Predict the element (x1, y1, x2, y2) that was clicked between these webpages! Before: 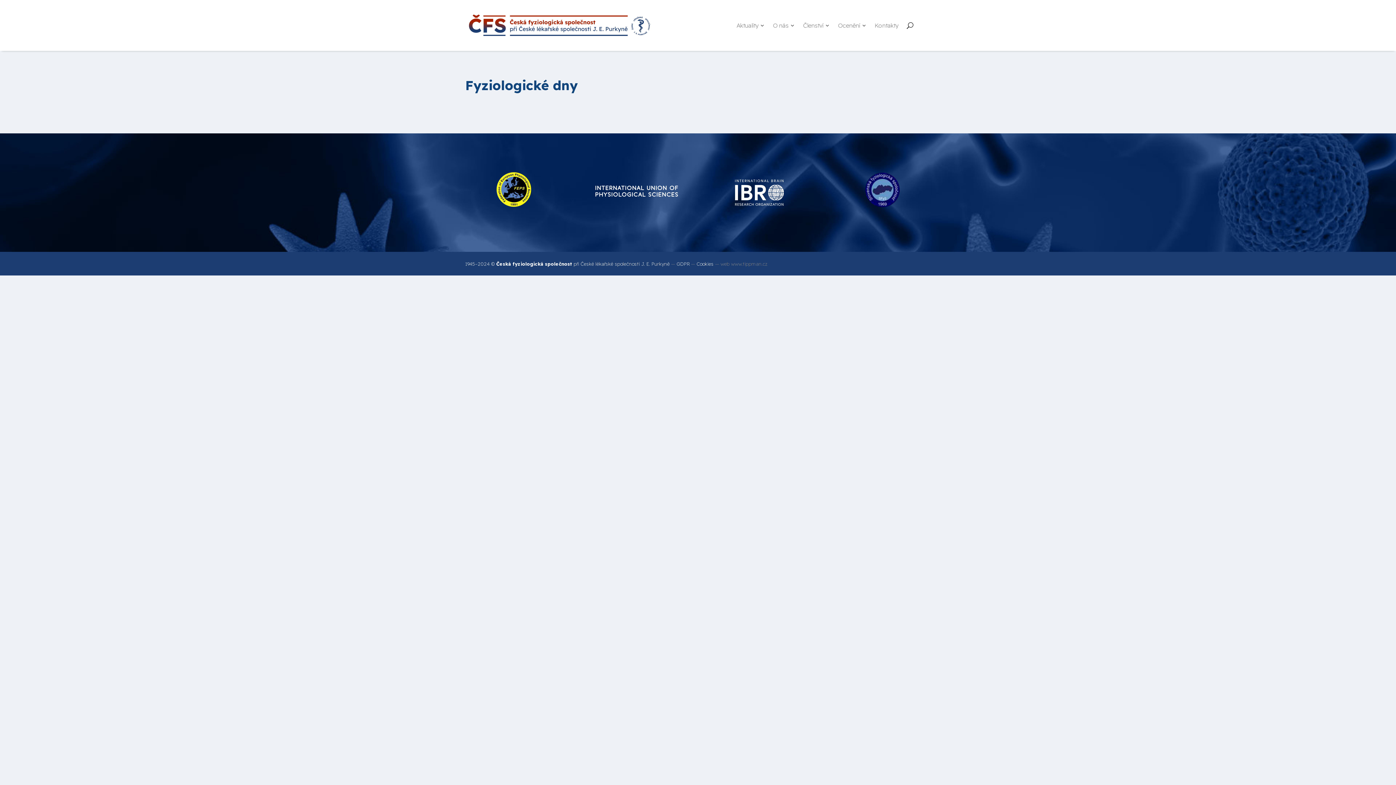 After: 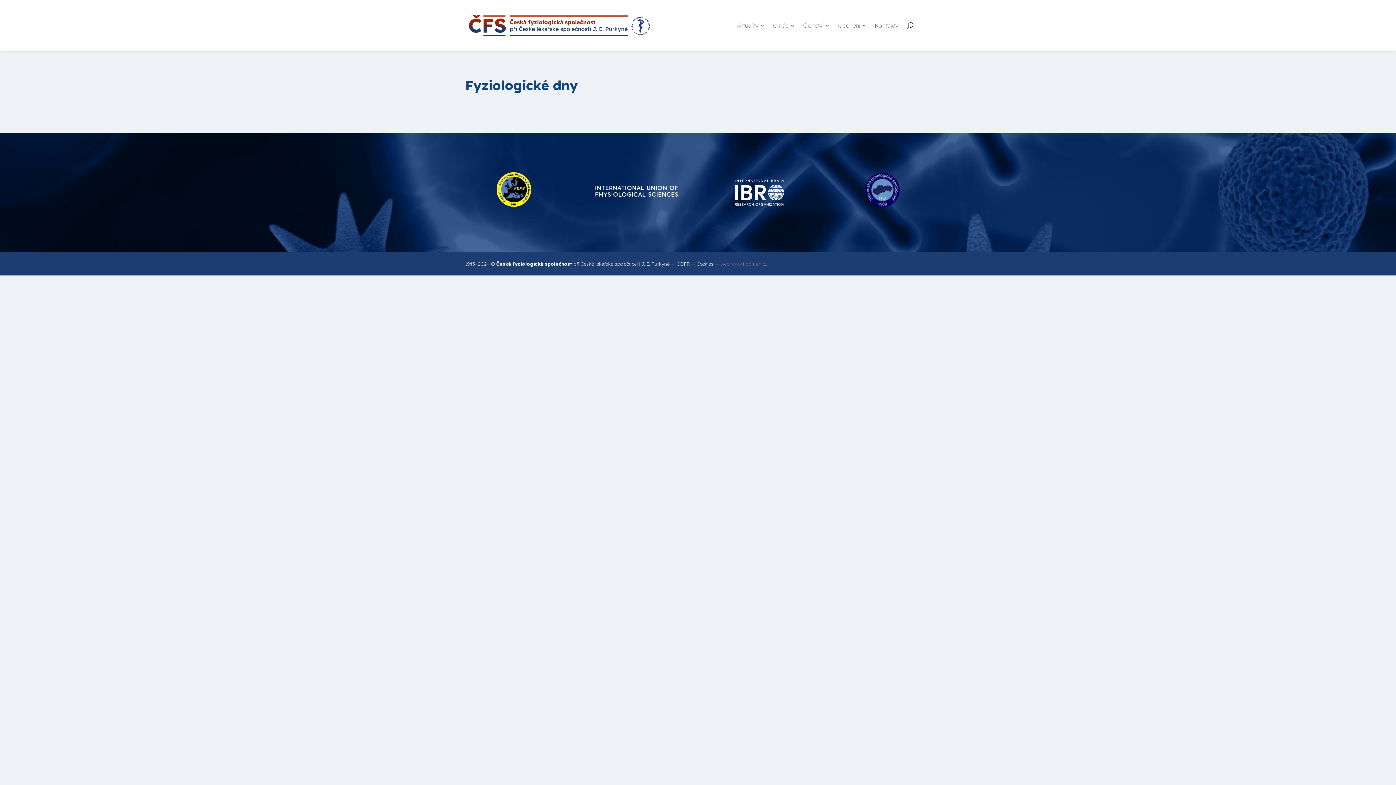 Action: label: GDPR bbox: (676, 261, 689, 266)